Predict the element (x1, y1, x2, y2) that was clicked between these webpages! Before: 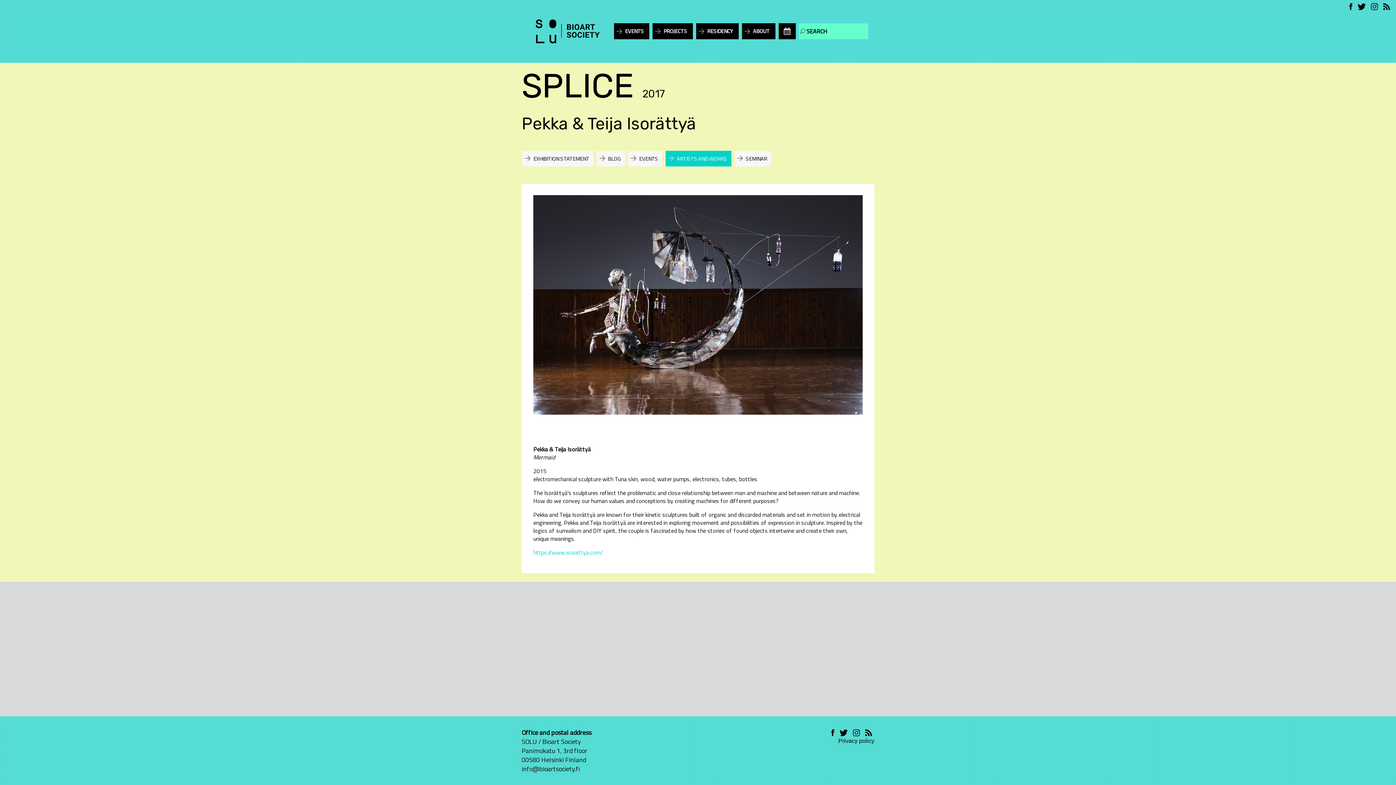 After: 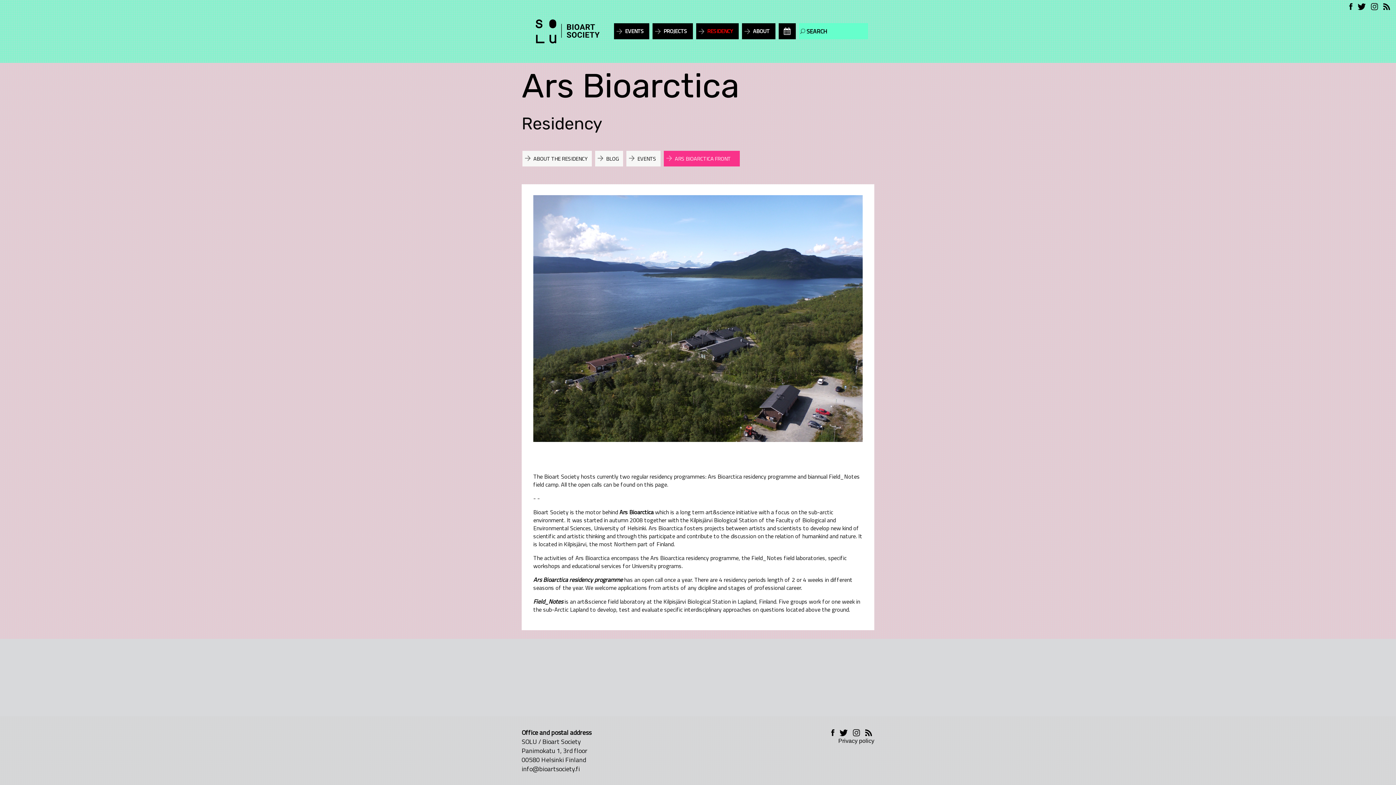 Action: label: RESIDENCY bbox: (696, 23, 738, 39)